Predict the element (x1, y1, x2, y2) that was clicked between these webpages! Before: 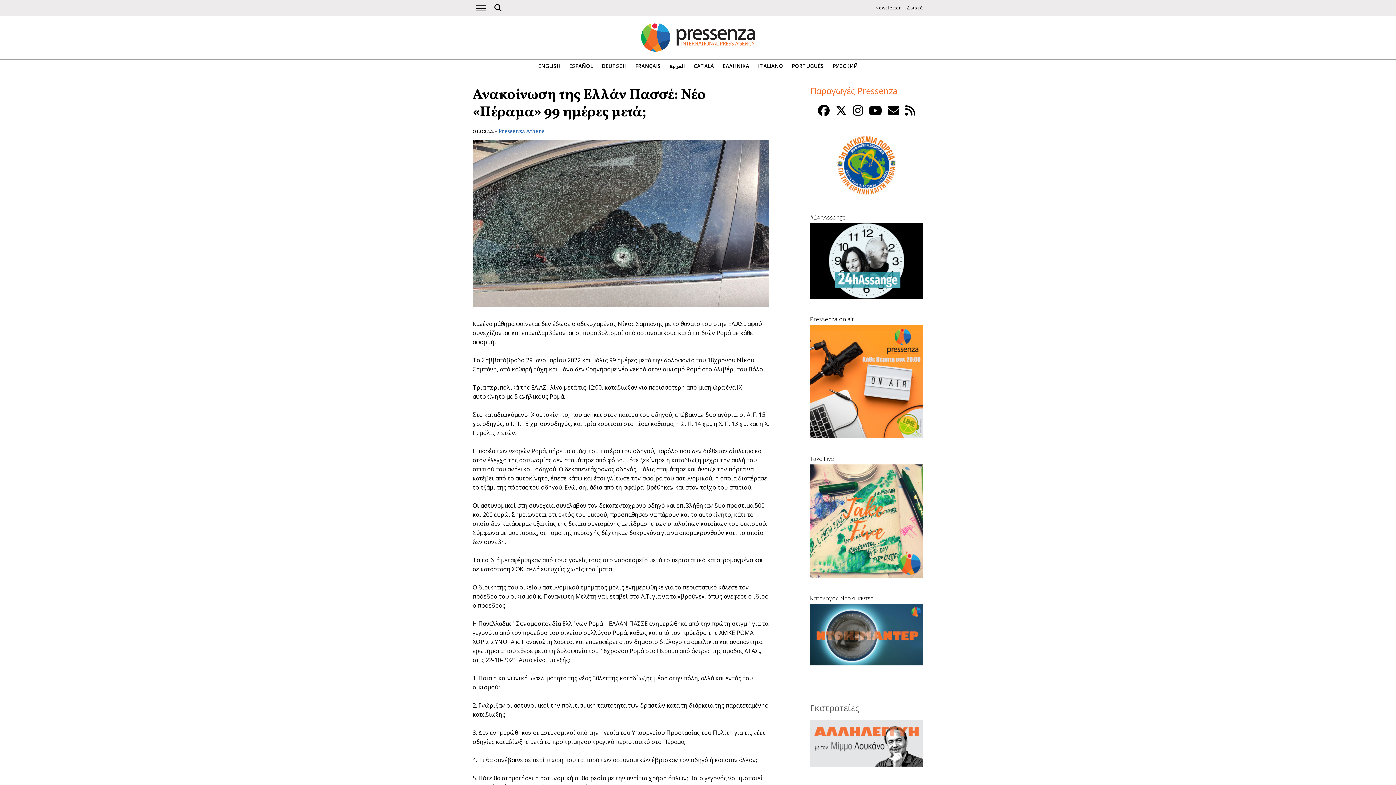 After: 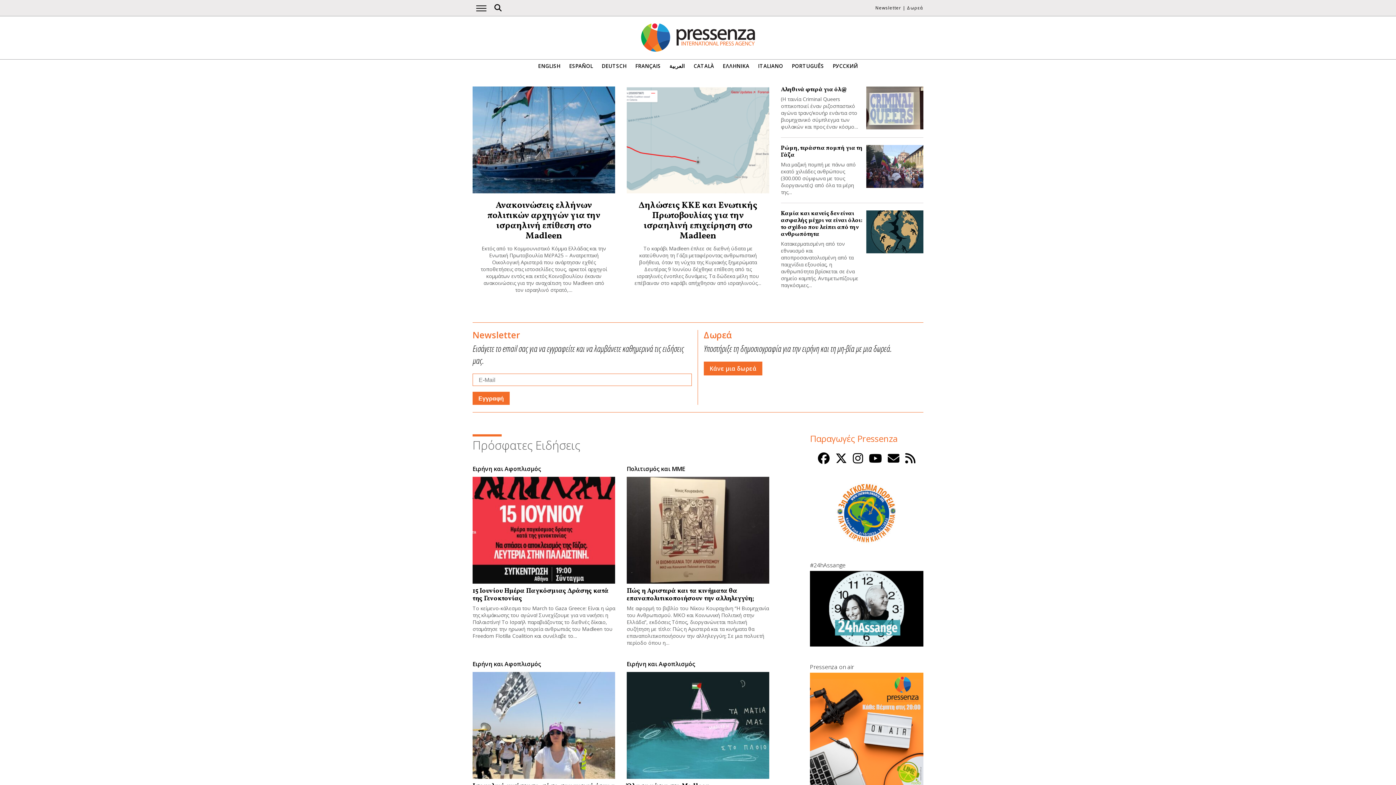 Action: bbox: (640, 47, 756, 55)